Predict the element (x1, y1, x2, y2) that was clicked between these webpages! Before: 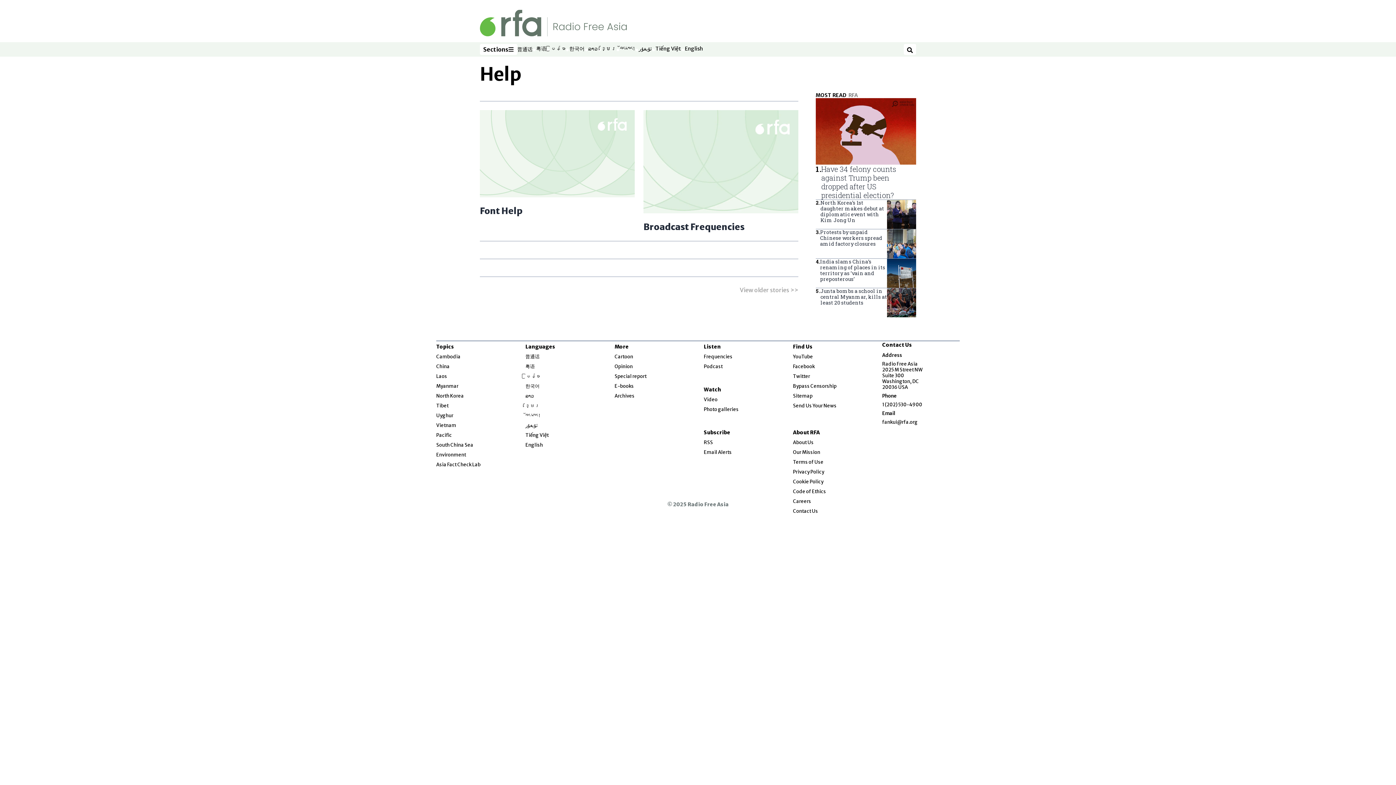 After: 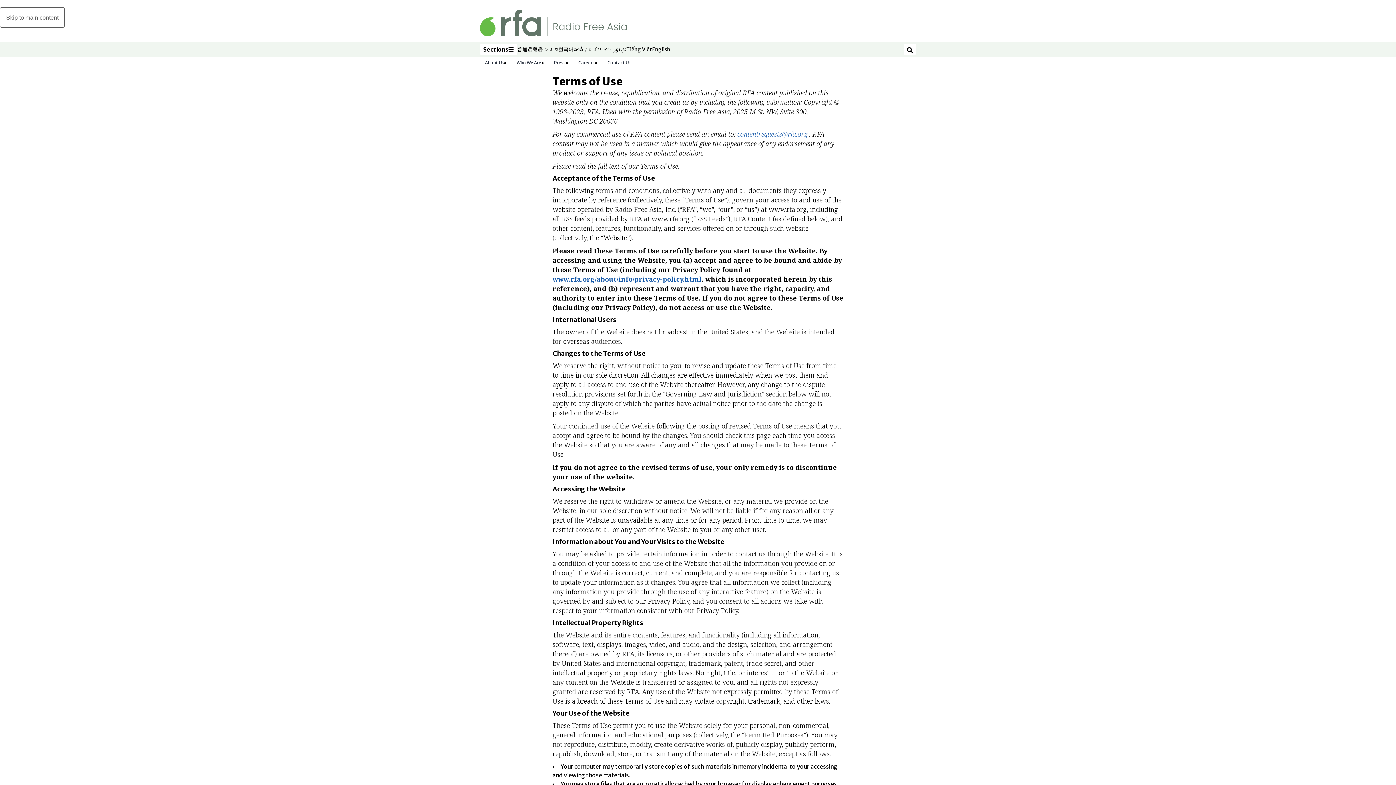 Action: label: Terms of Use bbox: (793, 459, 823, 465)